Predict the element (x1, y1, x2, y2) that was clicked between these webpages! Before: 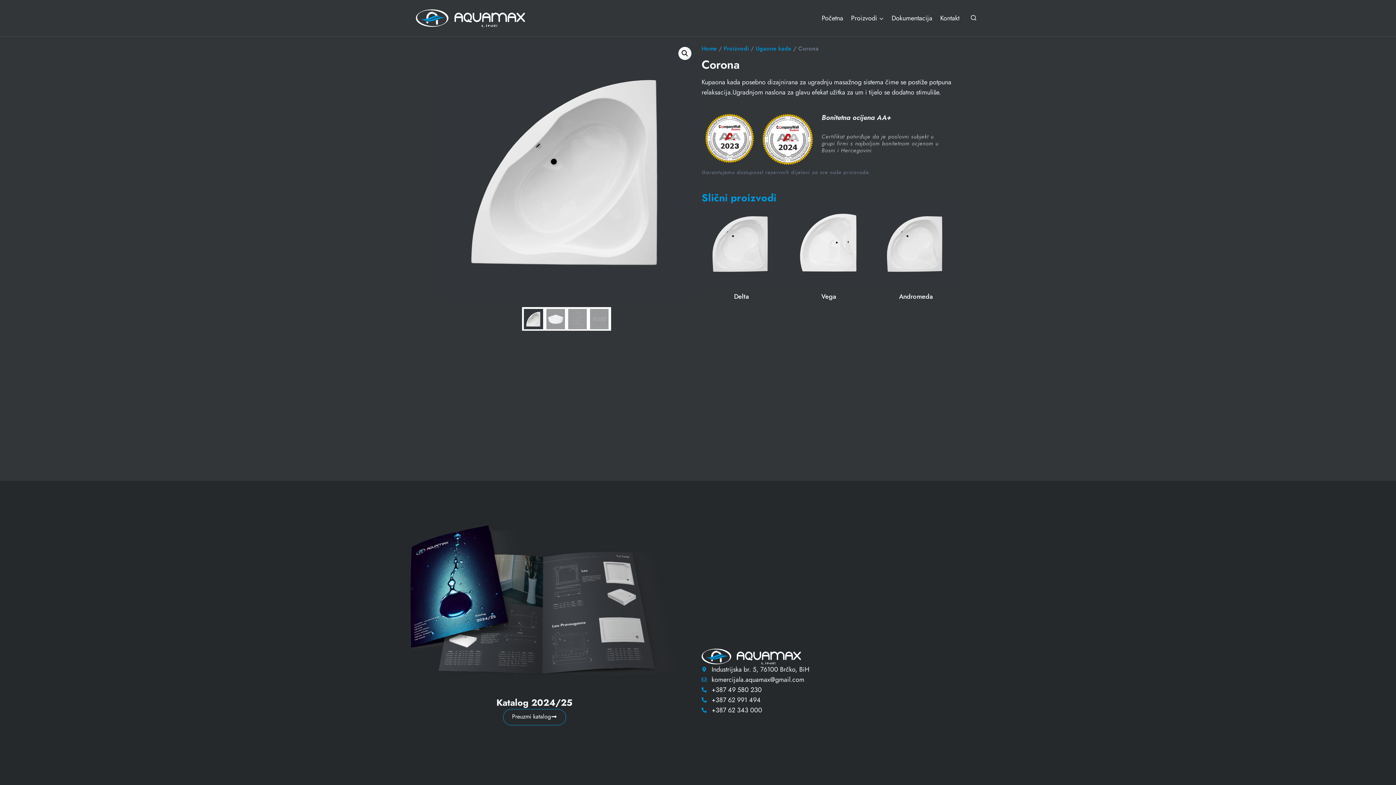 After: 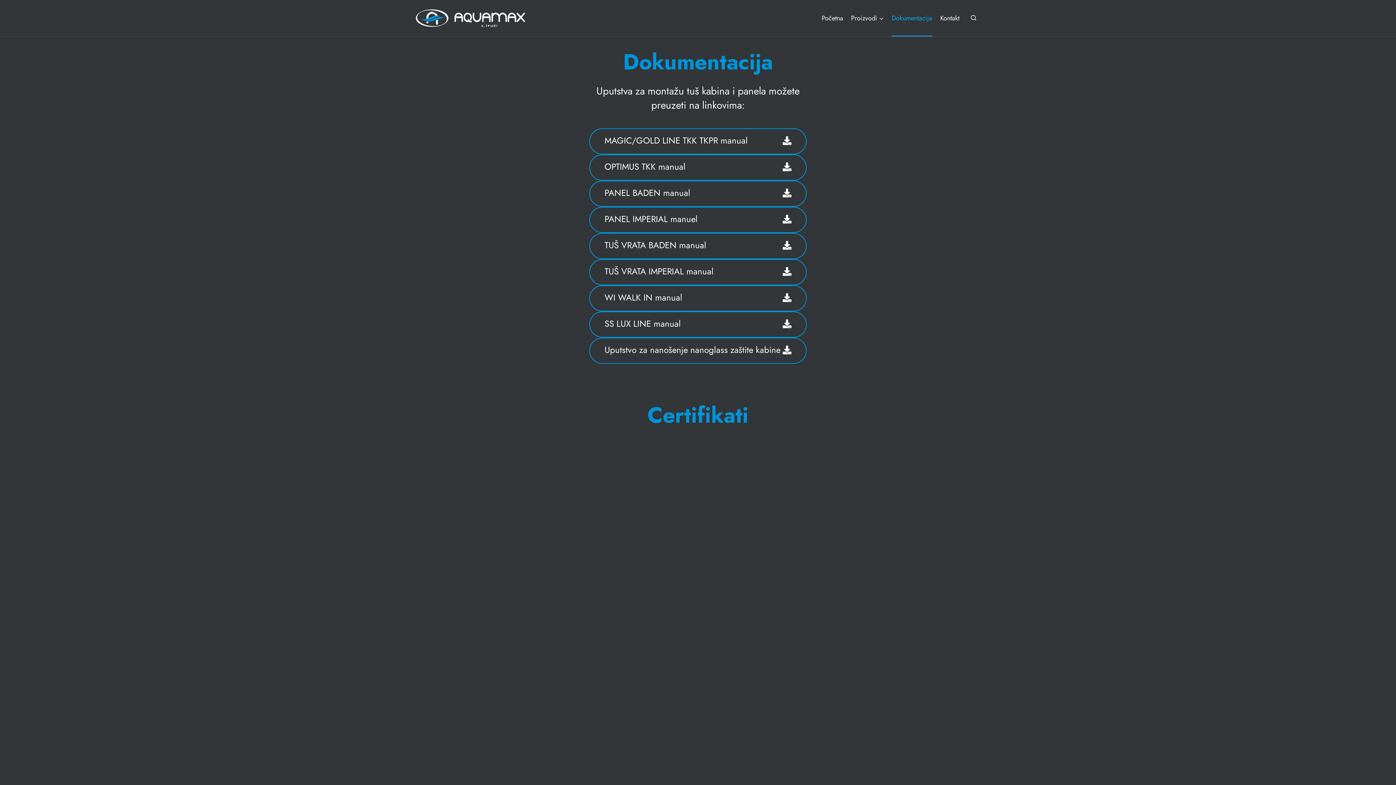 Action: label: Dokumentacija bbox: (887, 0, 936, 36)